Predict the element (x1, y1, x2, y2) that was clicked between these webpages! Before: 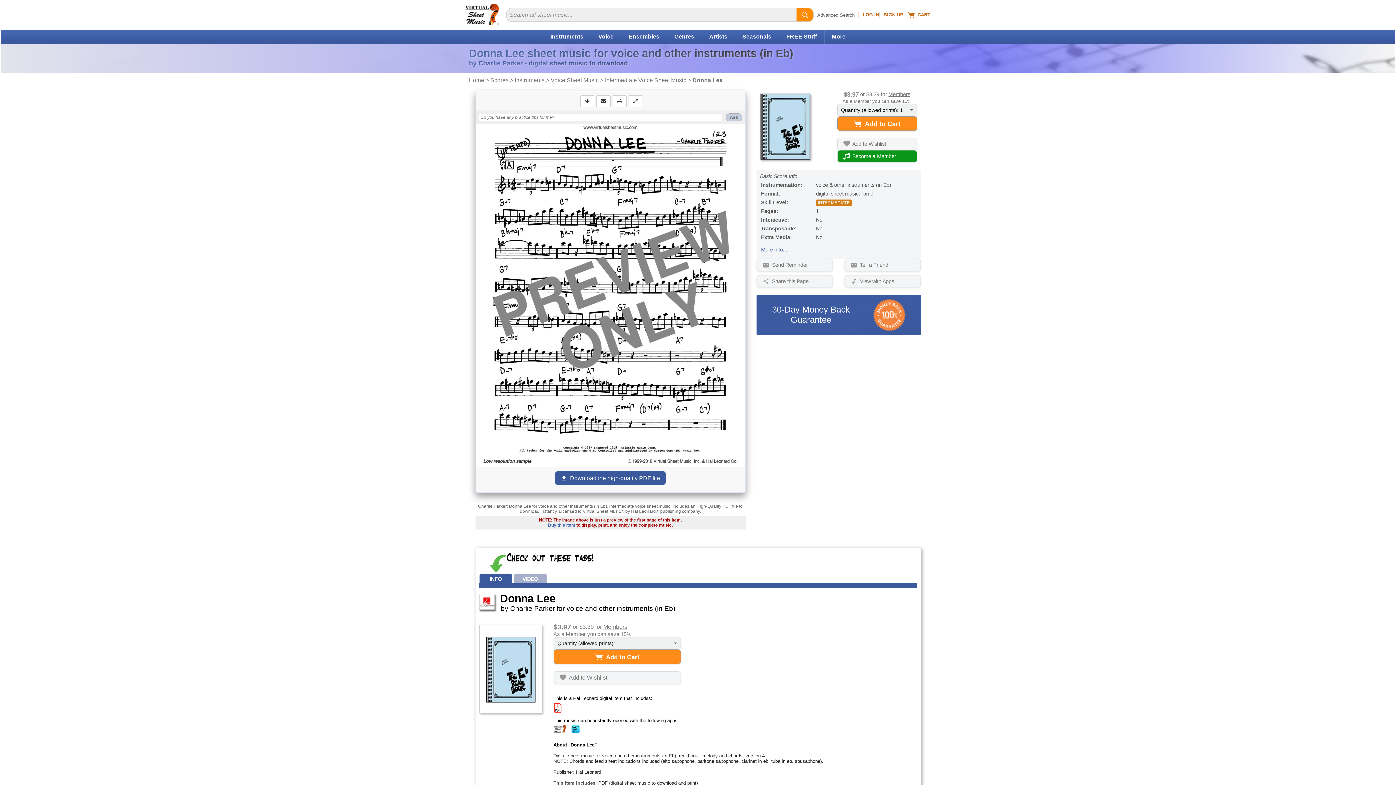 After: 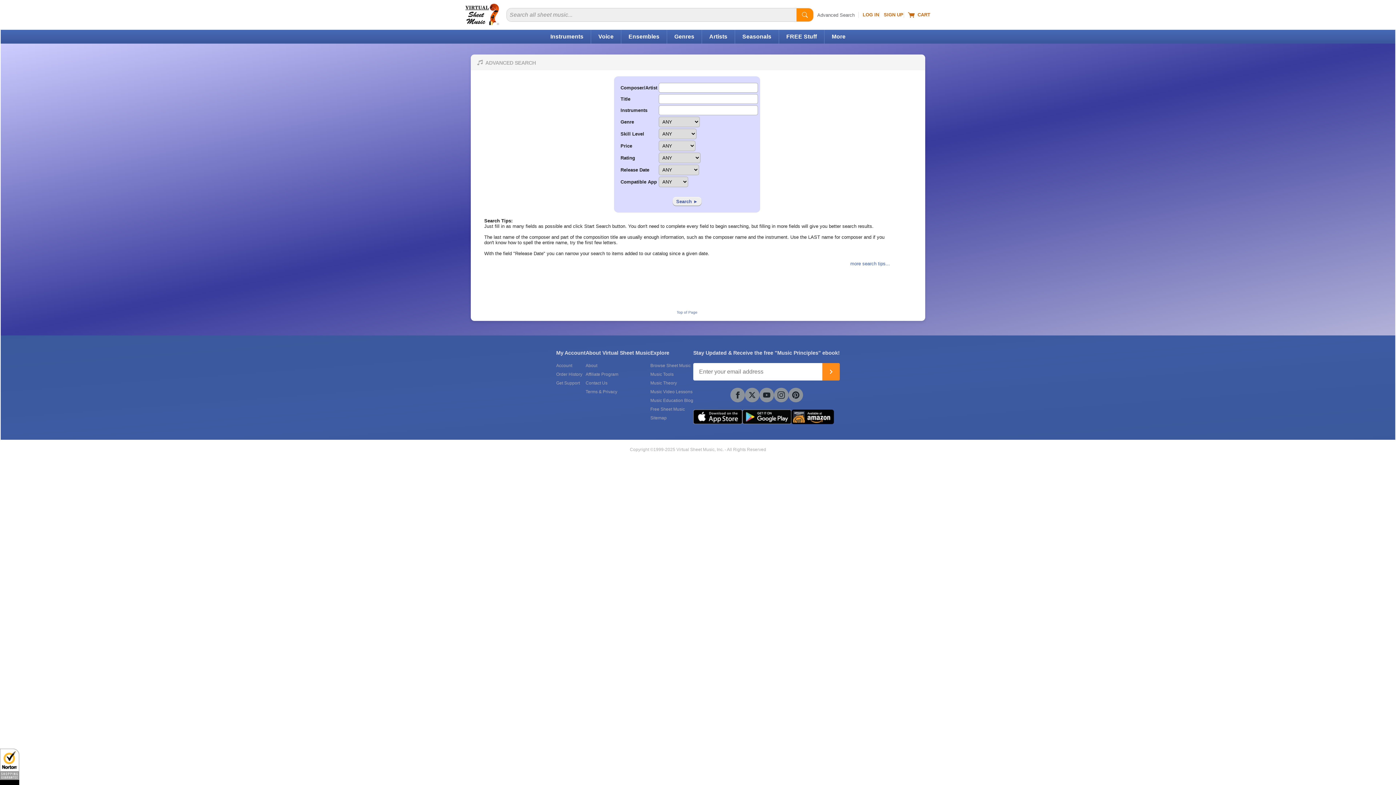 Action: label: Advanced Search bbox: (817, 12, 854, 17)